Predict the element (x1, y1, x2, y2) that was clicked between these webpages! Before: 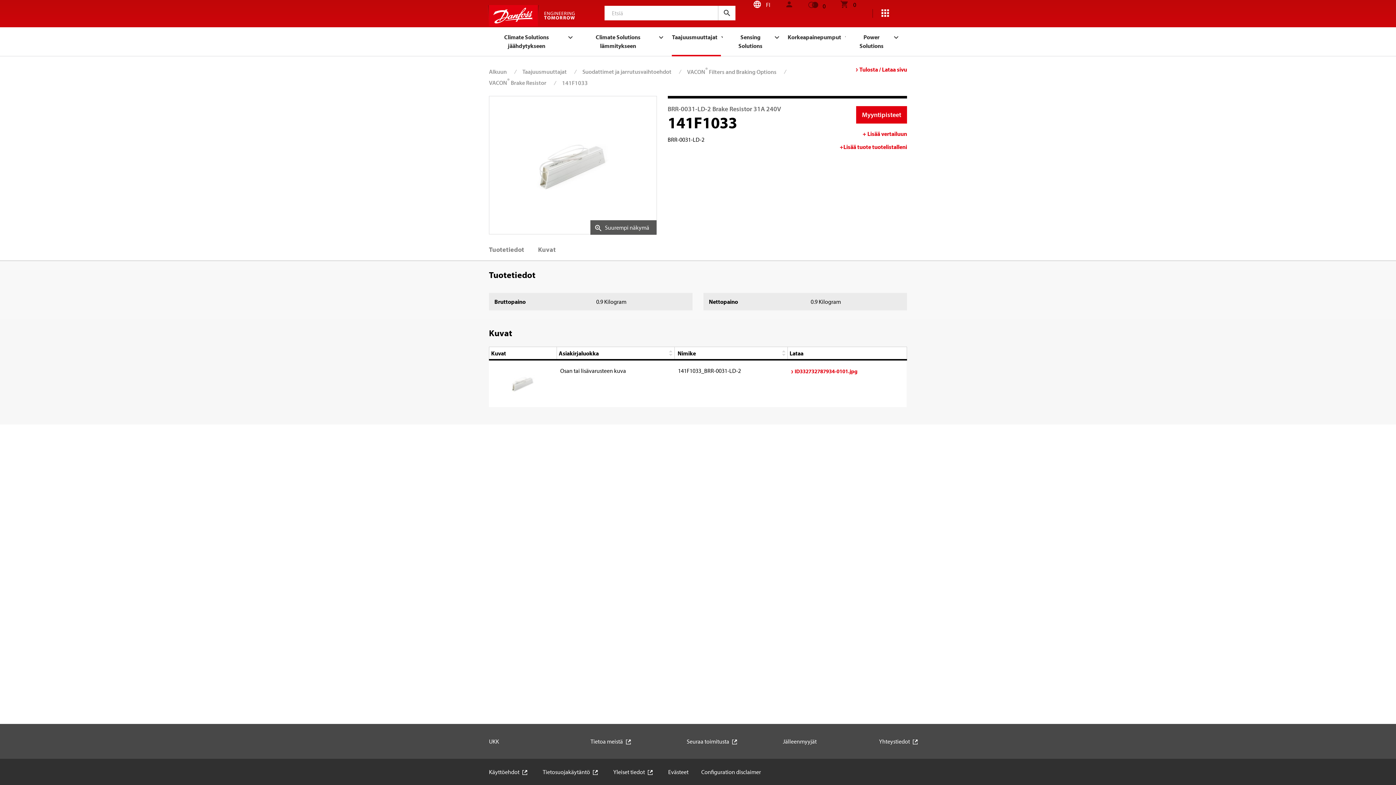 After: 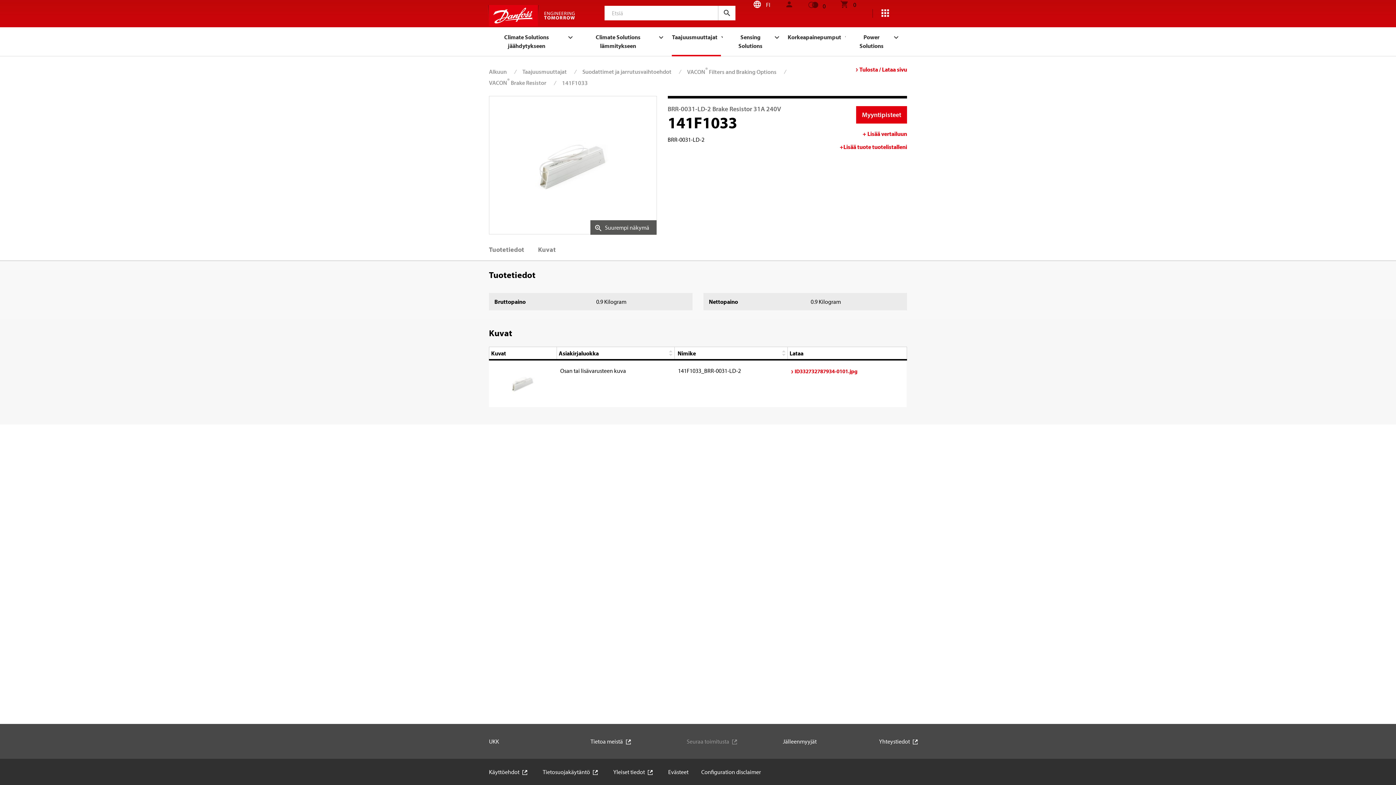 Action: bbox: (686, 738, 740, 745) label: Seuraa toimitusta